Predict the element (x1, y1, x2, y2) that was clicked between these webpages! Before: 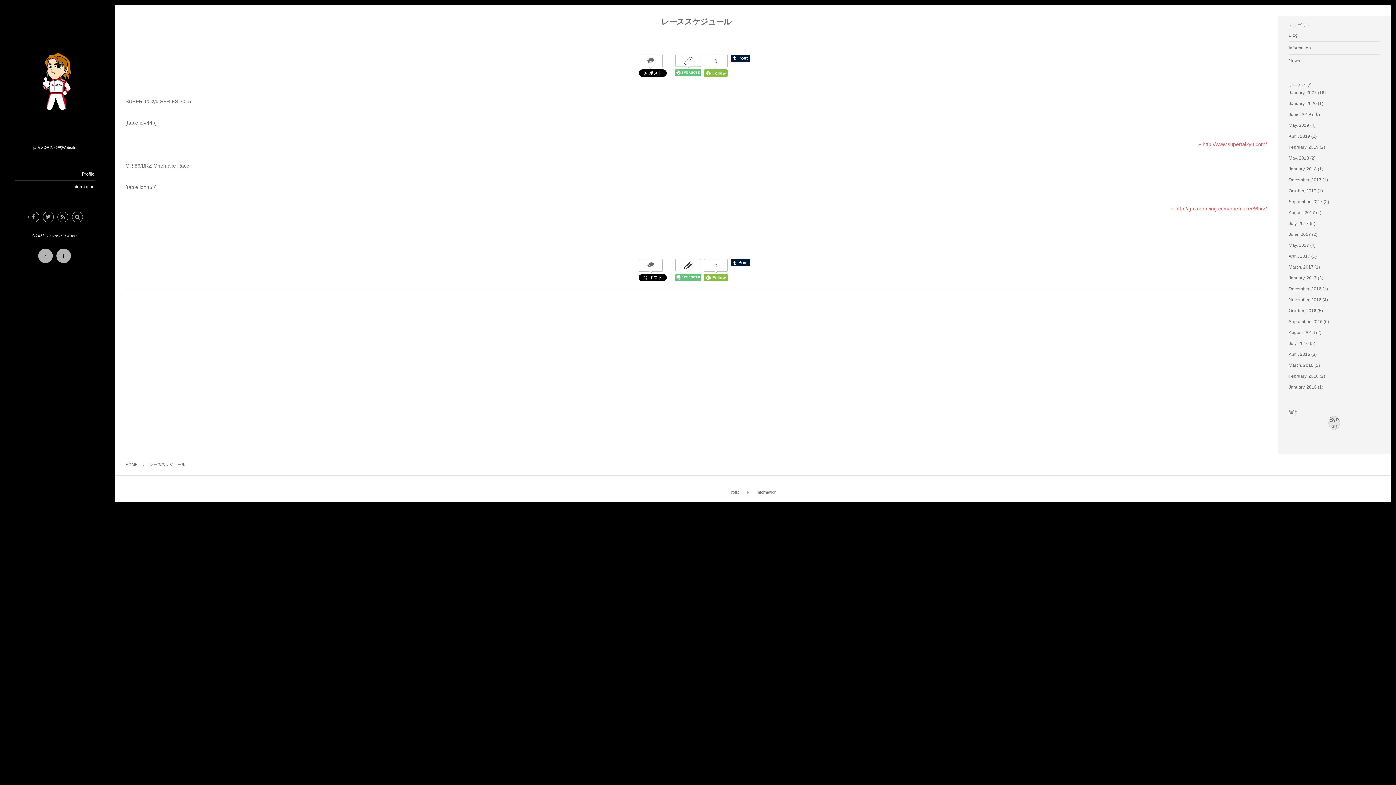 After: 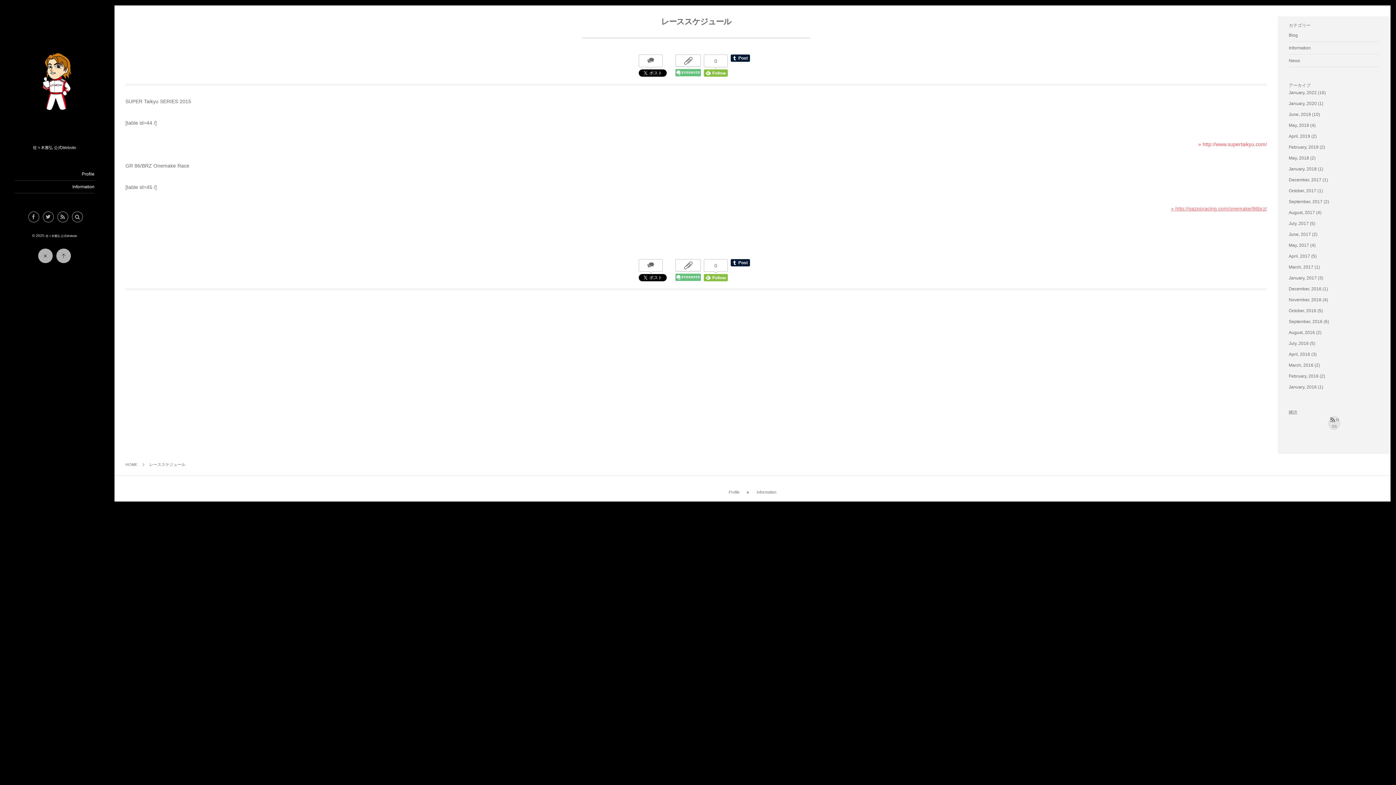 Action: label: » http://gazooracing.com/onemake/86brz/ bbox: (1171, 205, 1267, 211)